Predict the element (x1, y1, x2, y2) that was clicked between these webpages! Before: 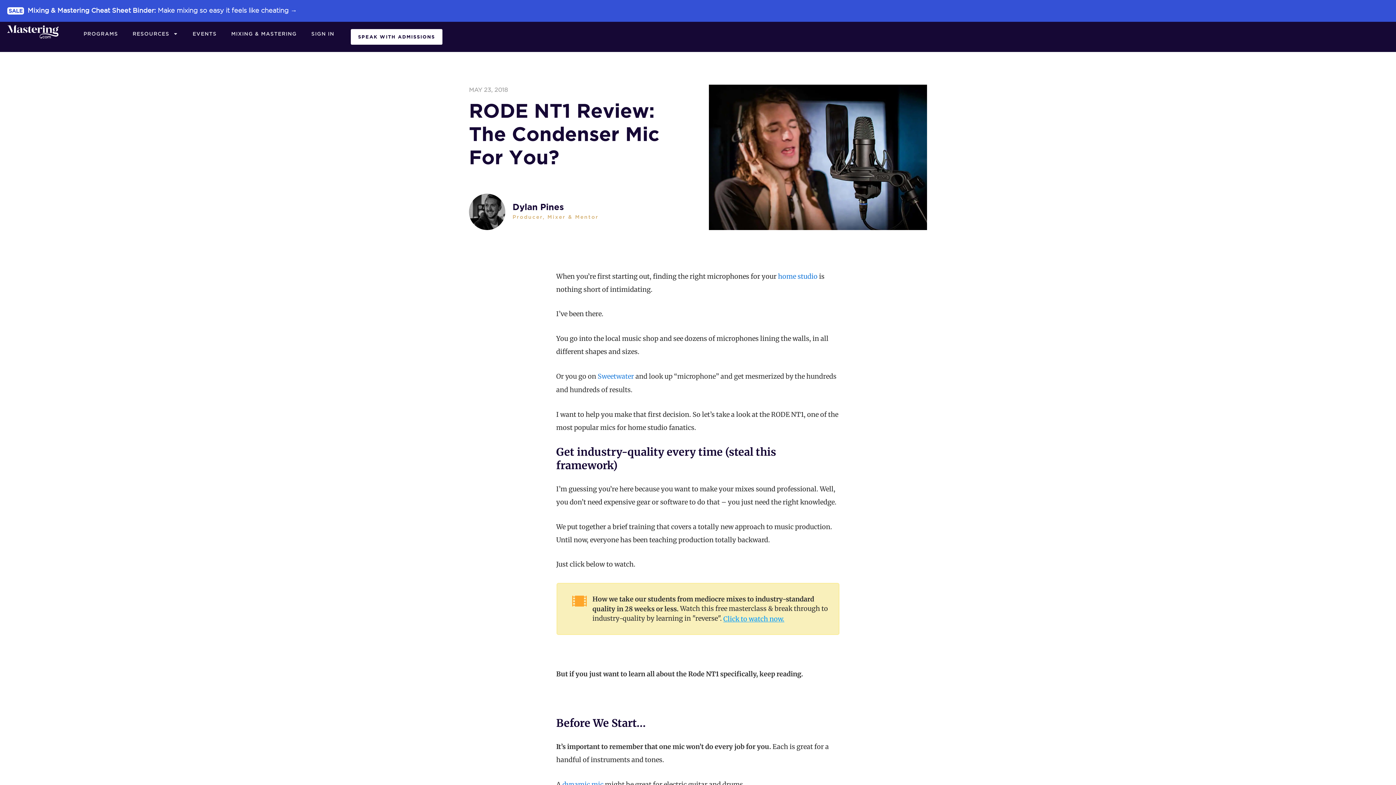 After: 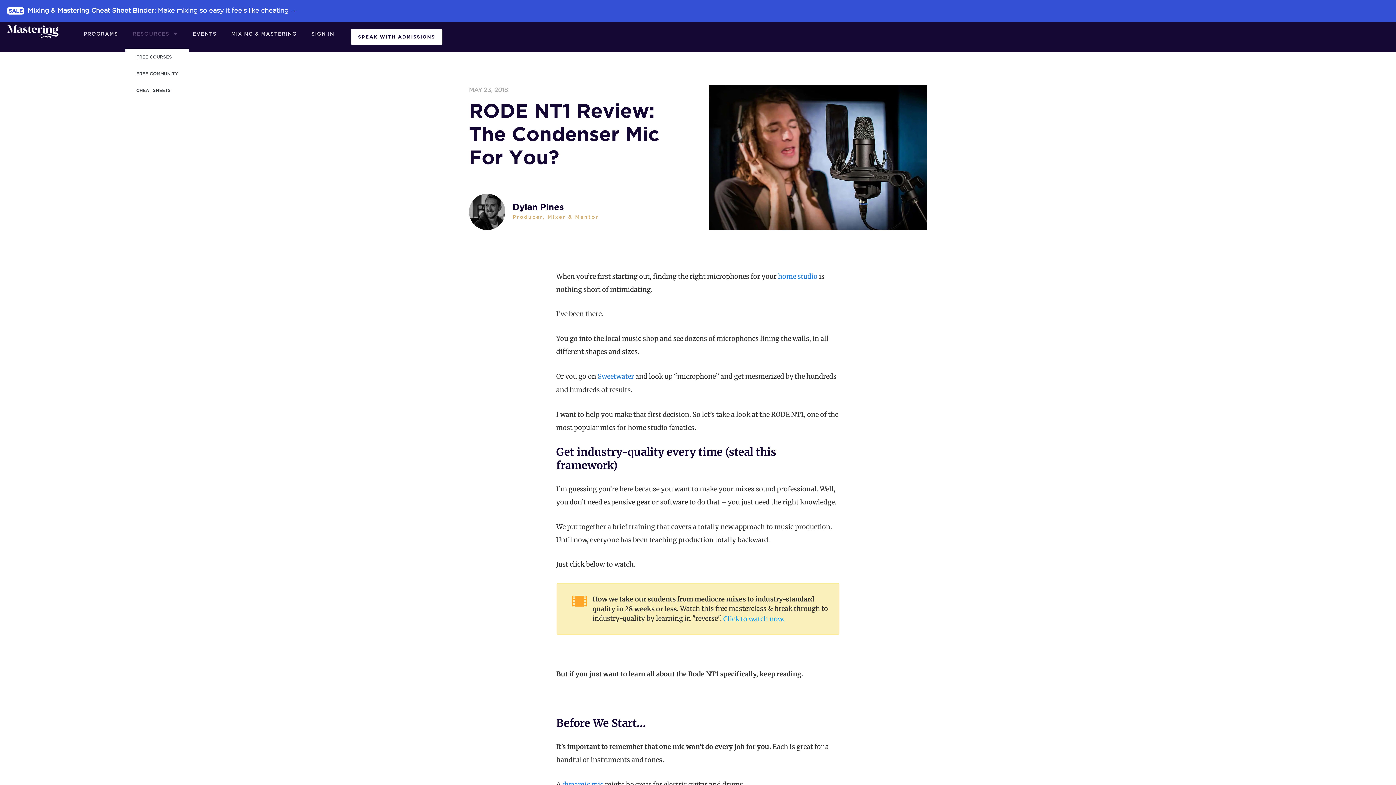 Action: bbox: (125, 25, 185, 42) label: RESOURCES